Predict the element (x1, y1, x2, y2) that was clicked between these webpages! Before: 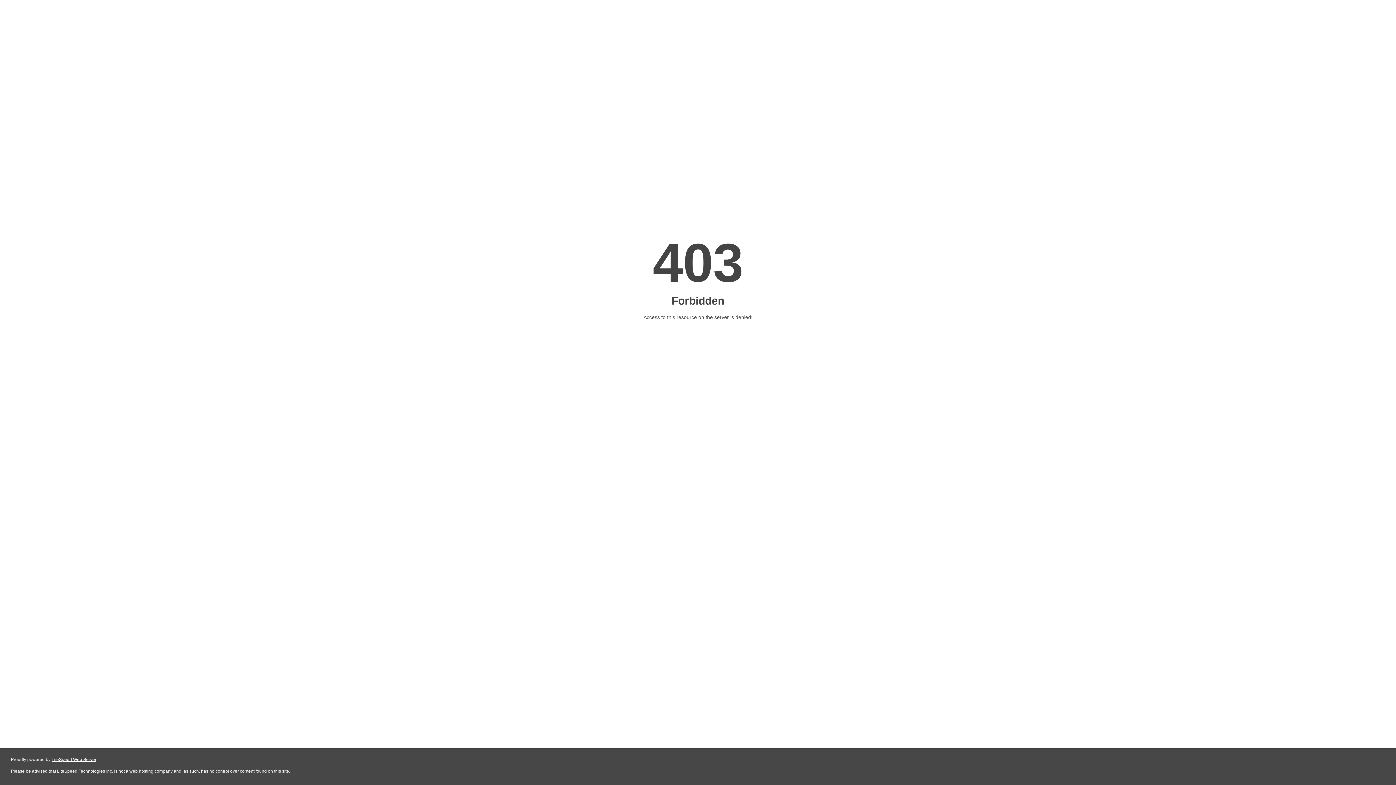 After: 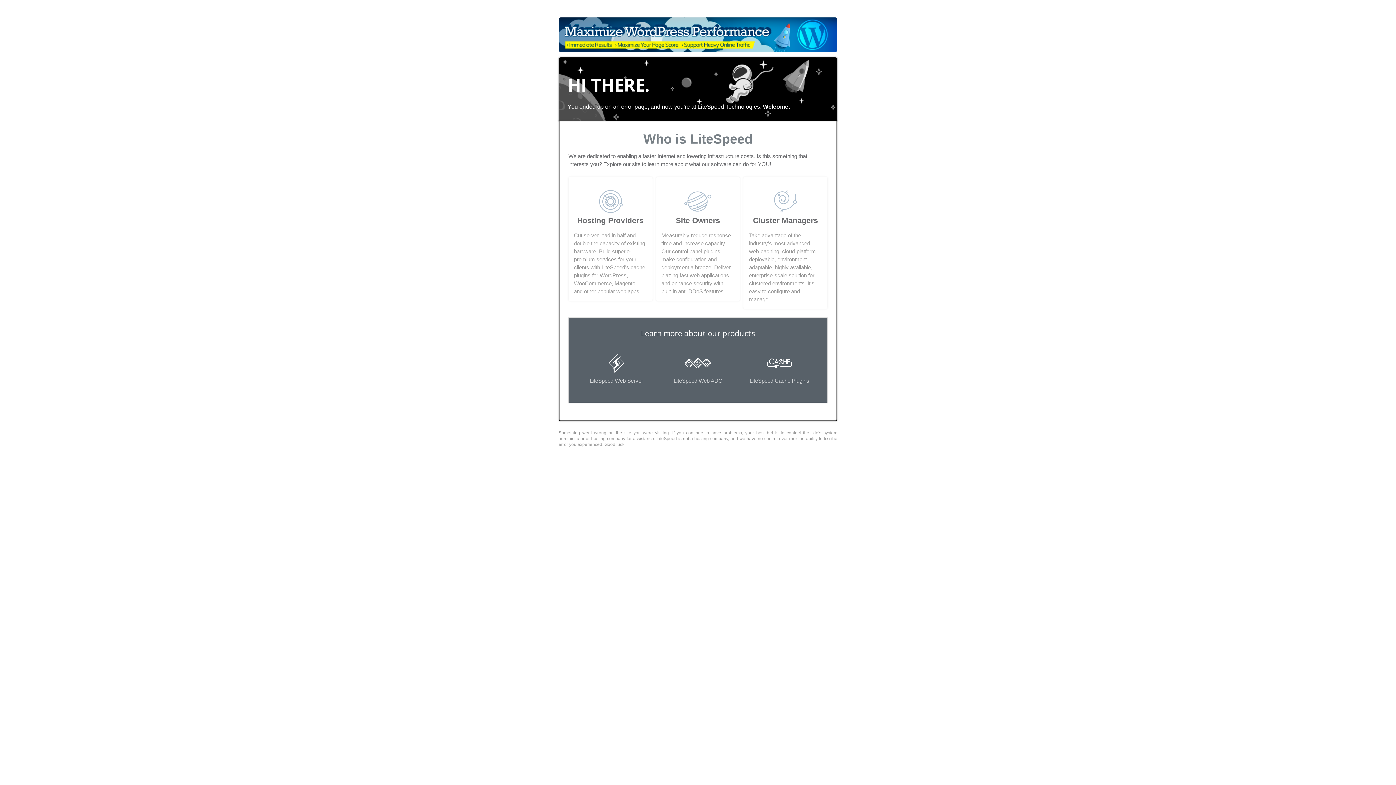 Action: label: LiteSpeed Web Server bbox: (51, 757, 96, 762)